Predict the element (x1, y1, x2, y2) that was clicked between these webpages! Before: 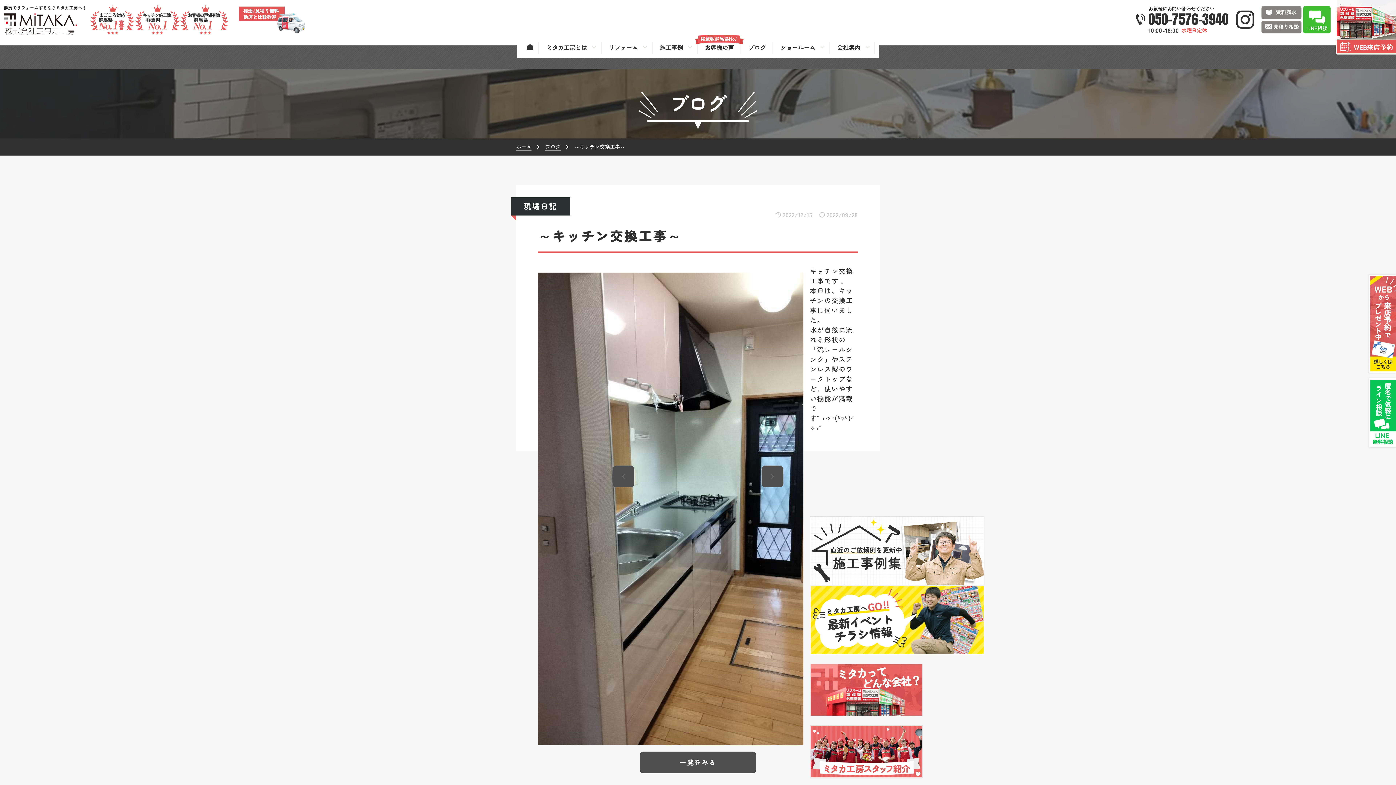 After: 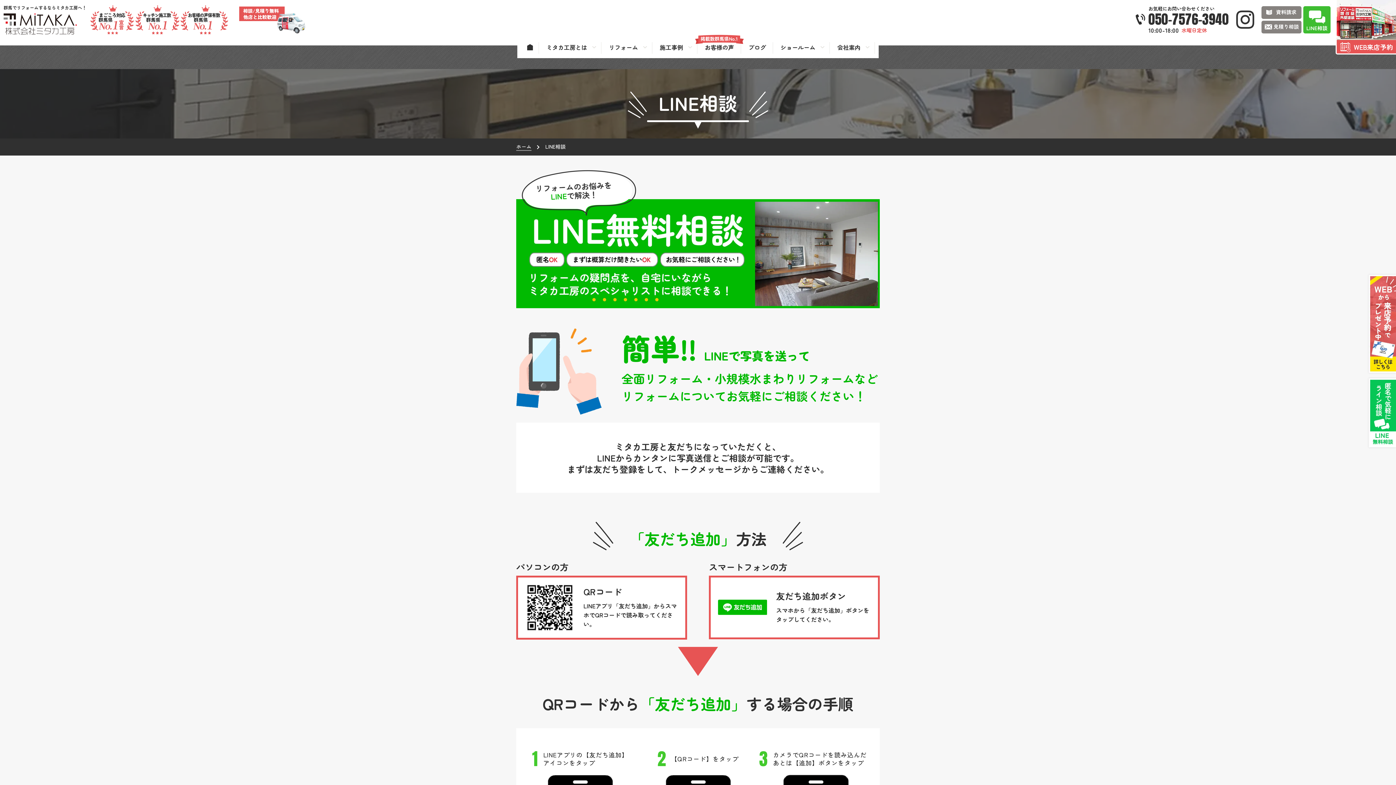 Action: bbox: (1369, 378, 1396, 447)